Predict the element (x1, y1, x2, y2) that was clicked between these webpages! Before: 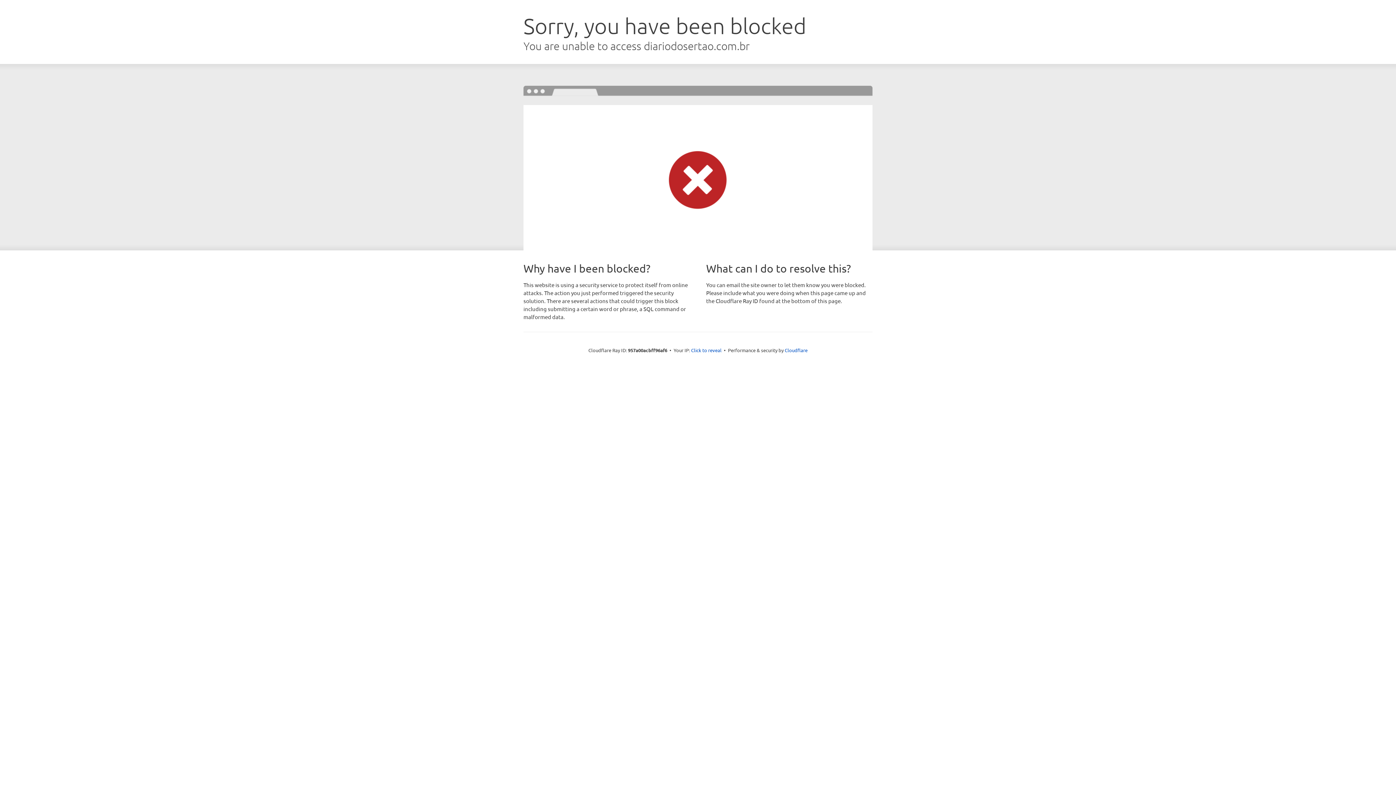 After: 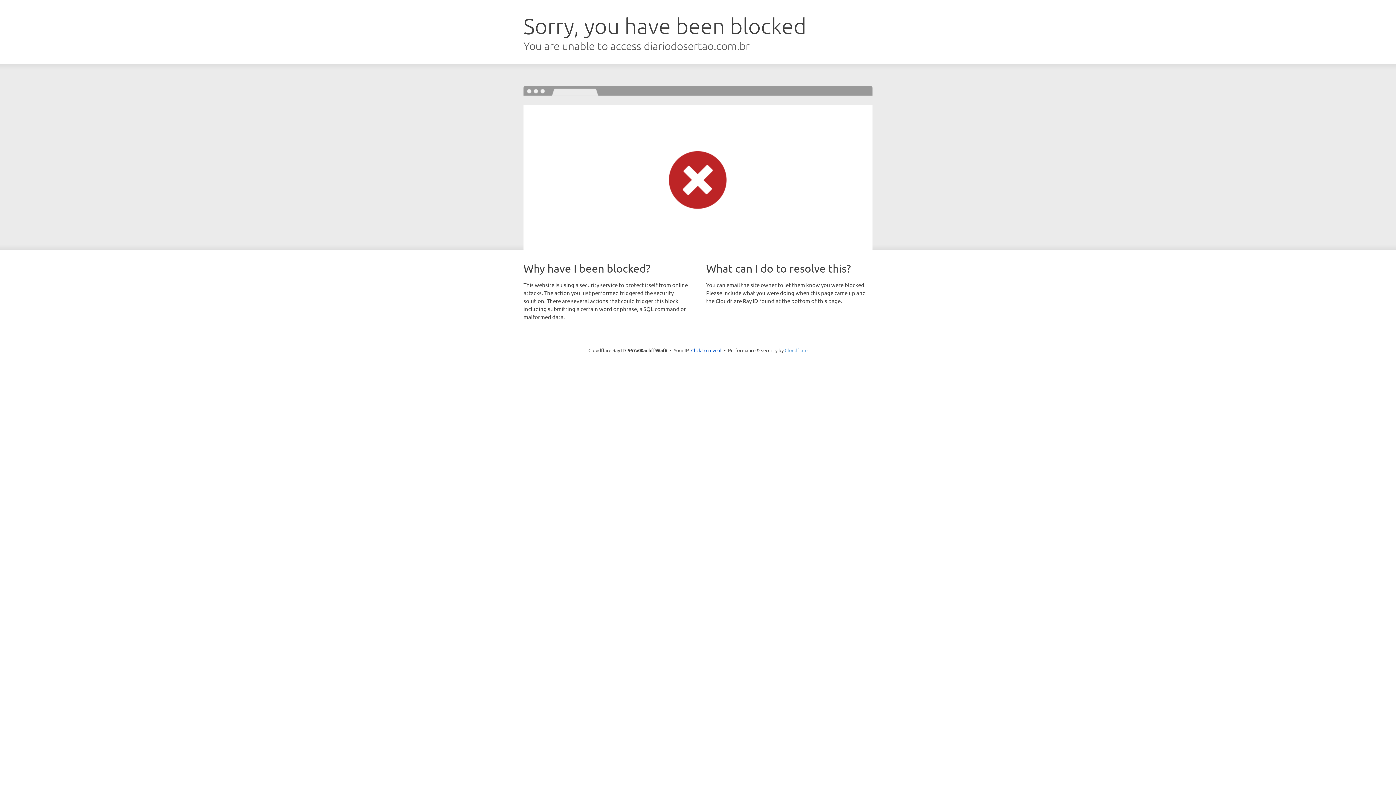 Action: label: Cloudflare bbox: (784, 347, 807, 353)